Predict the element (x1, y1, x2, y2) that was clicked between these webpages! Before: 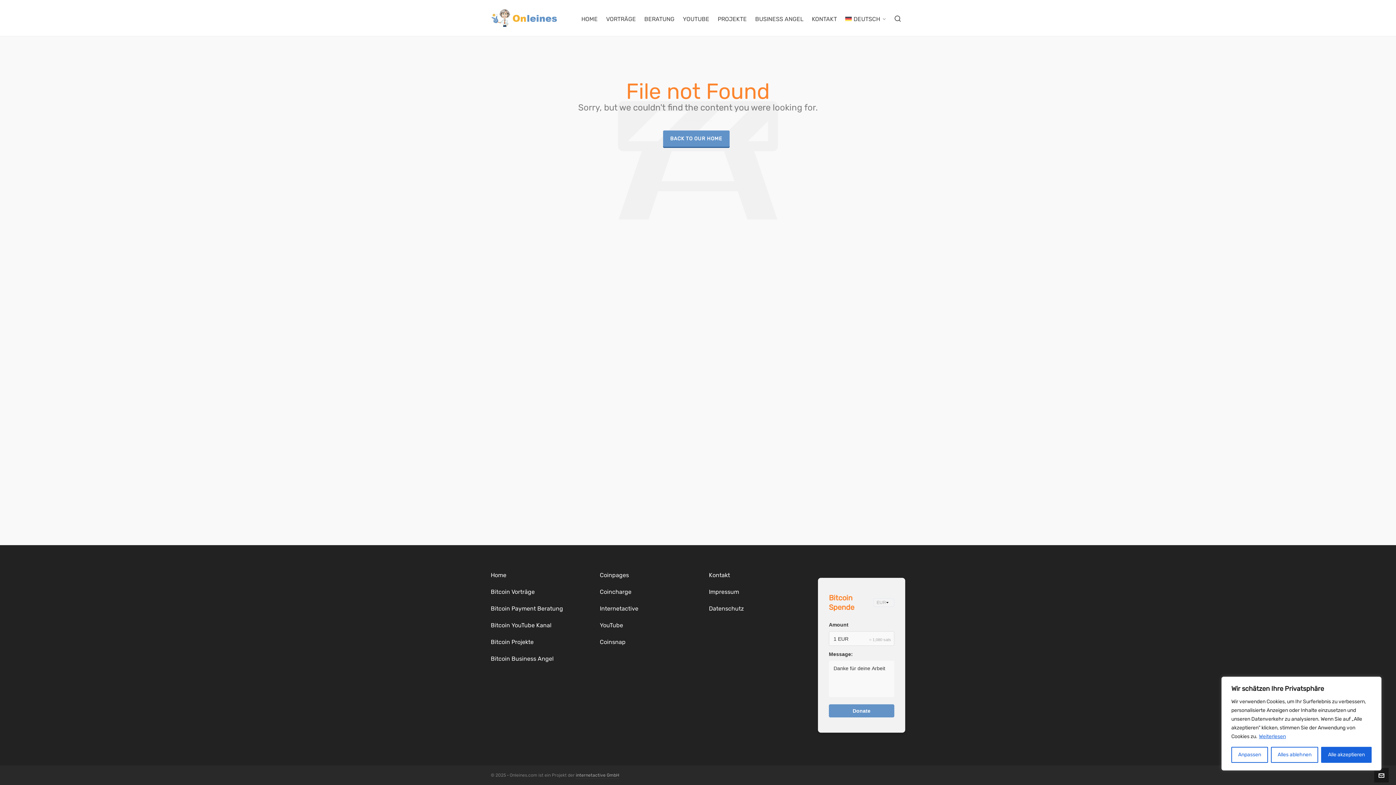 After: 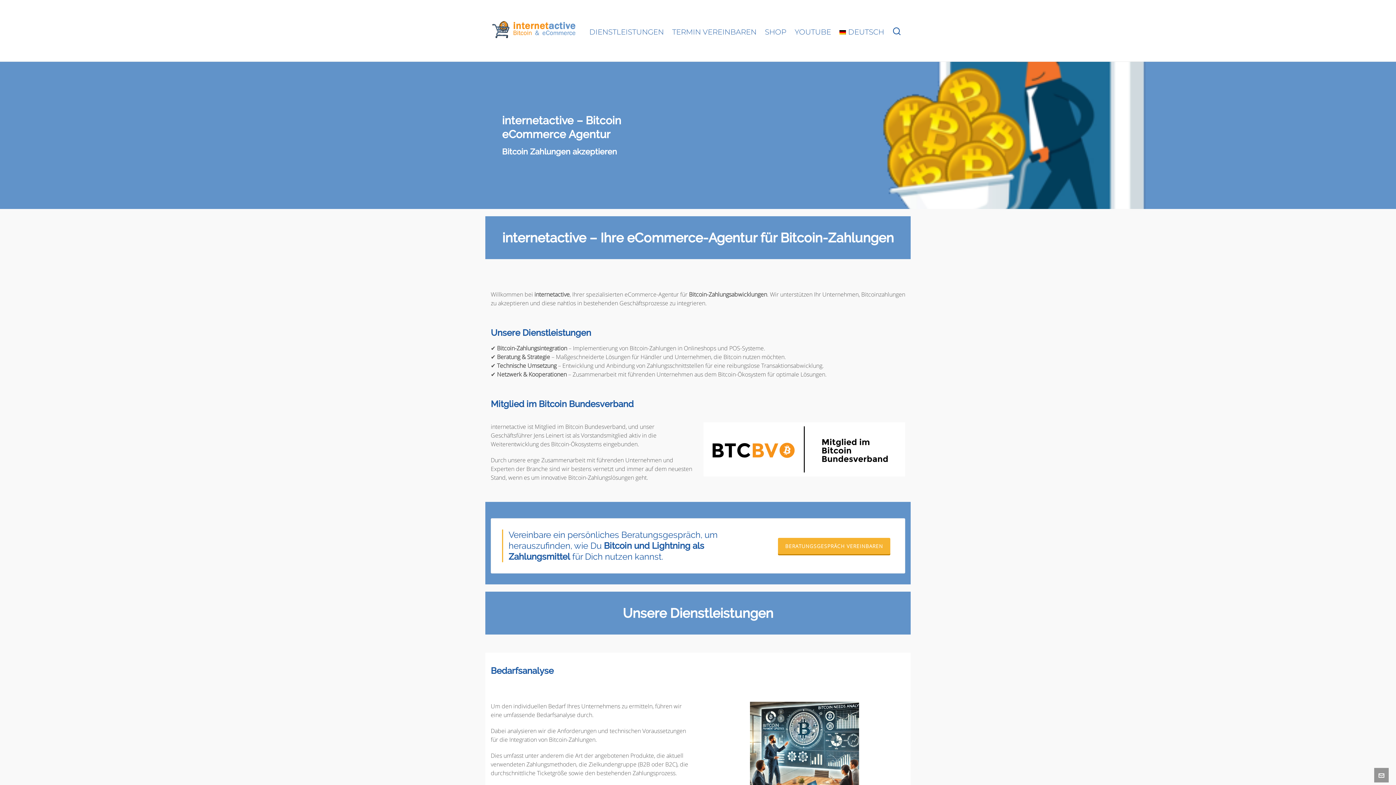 Action: bbox: (600, 605, 638, 612) label: Internetactive